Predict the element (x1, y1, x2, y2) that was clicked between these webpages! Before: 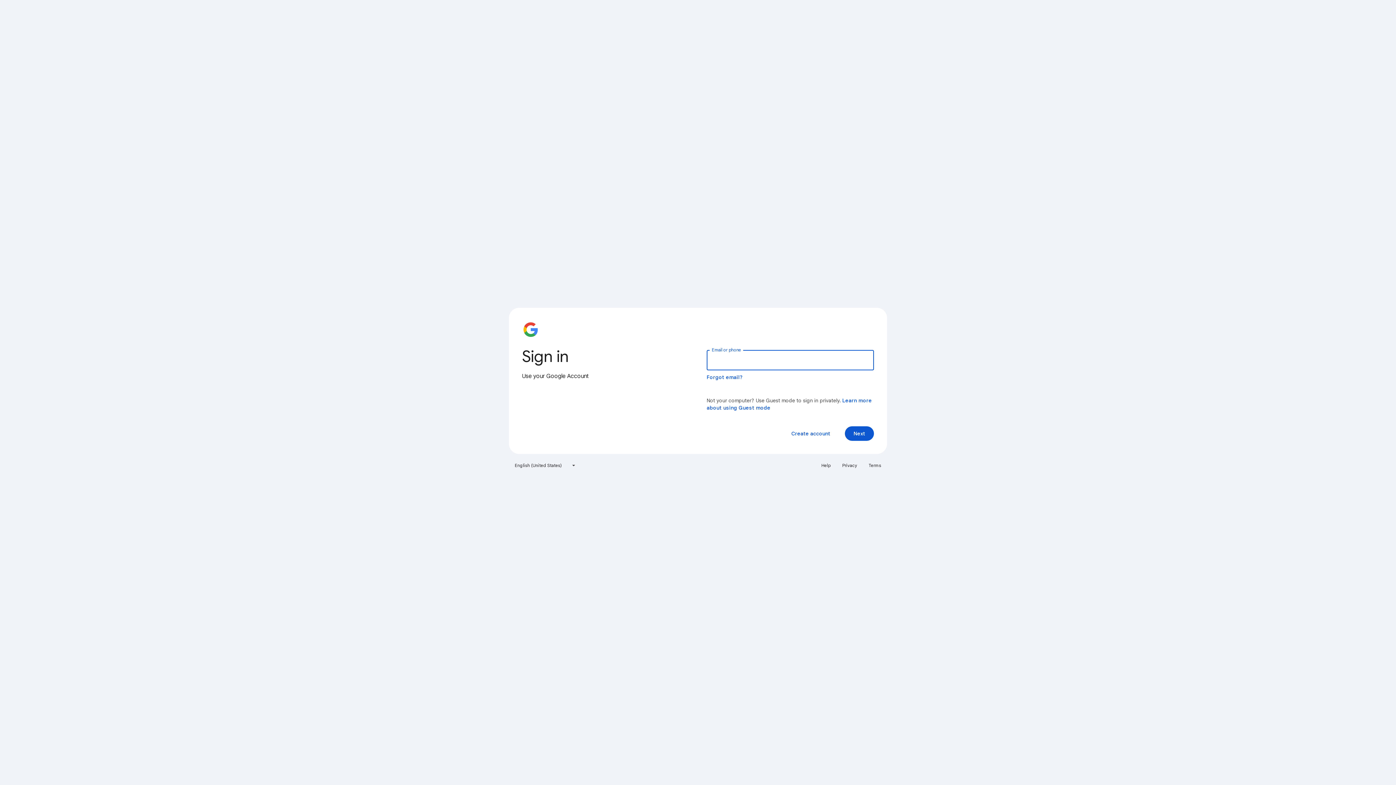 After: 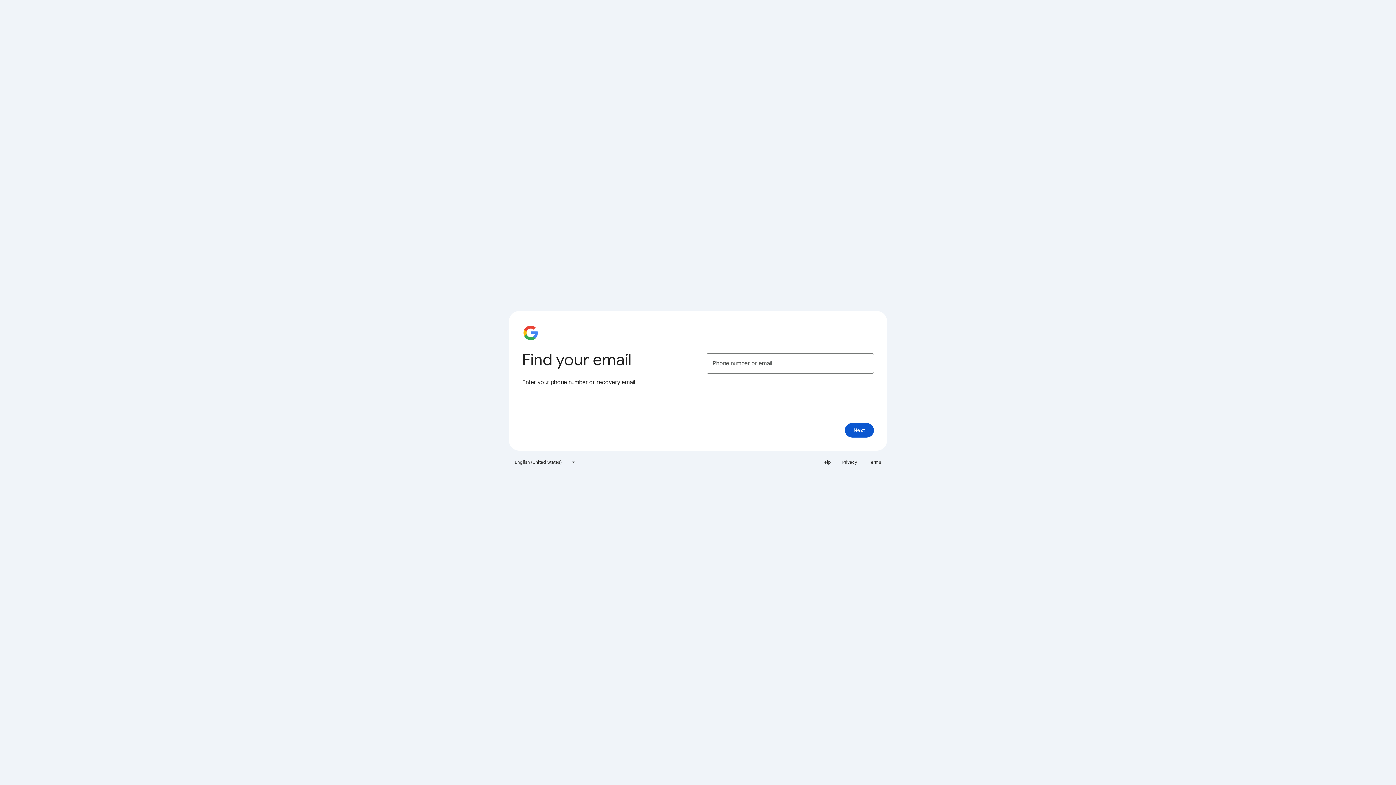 Action: bbox: (706, 374, 743, 380) label: Forgot email?